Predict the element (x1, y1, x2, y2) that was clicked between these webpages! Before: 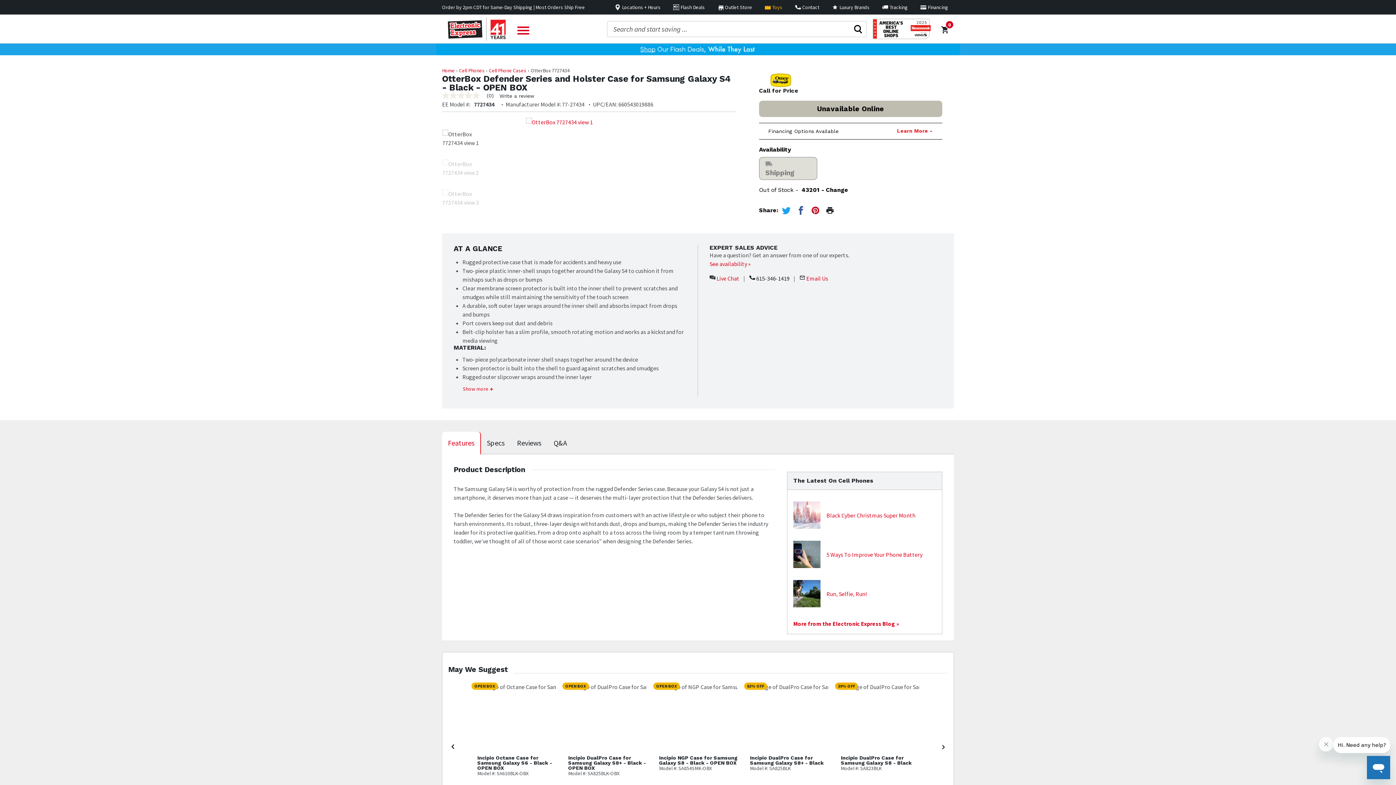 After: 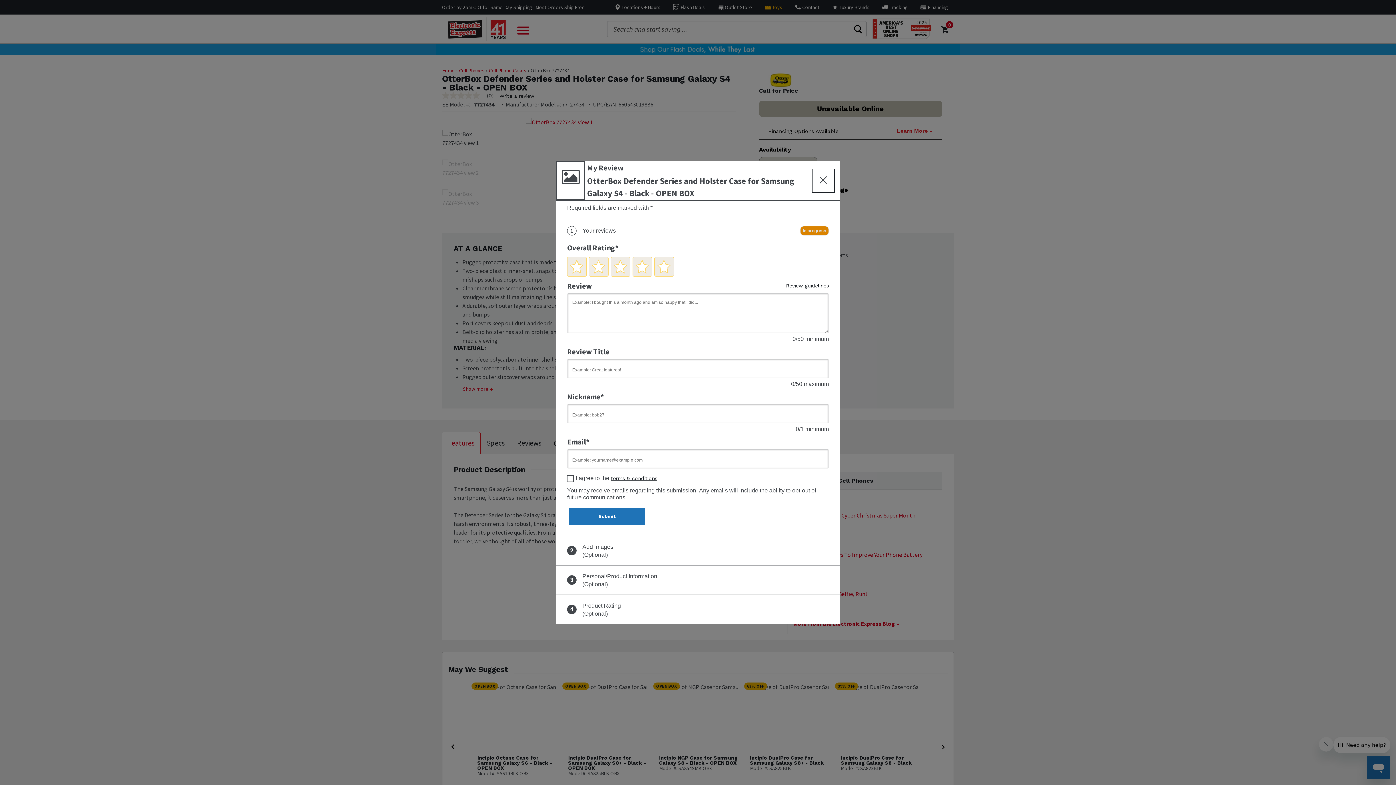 Action: label: Write a Review (opens pop-up). This action will open a modal dialog. bbox: (499, 93, 534, 98)